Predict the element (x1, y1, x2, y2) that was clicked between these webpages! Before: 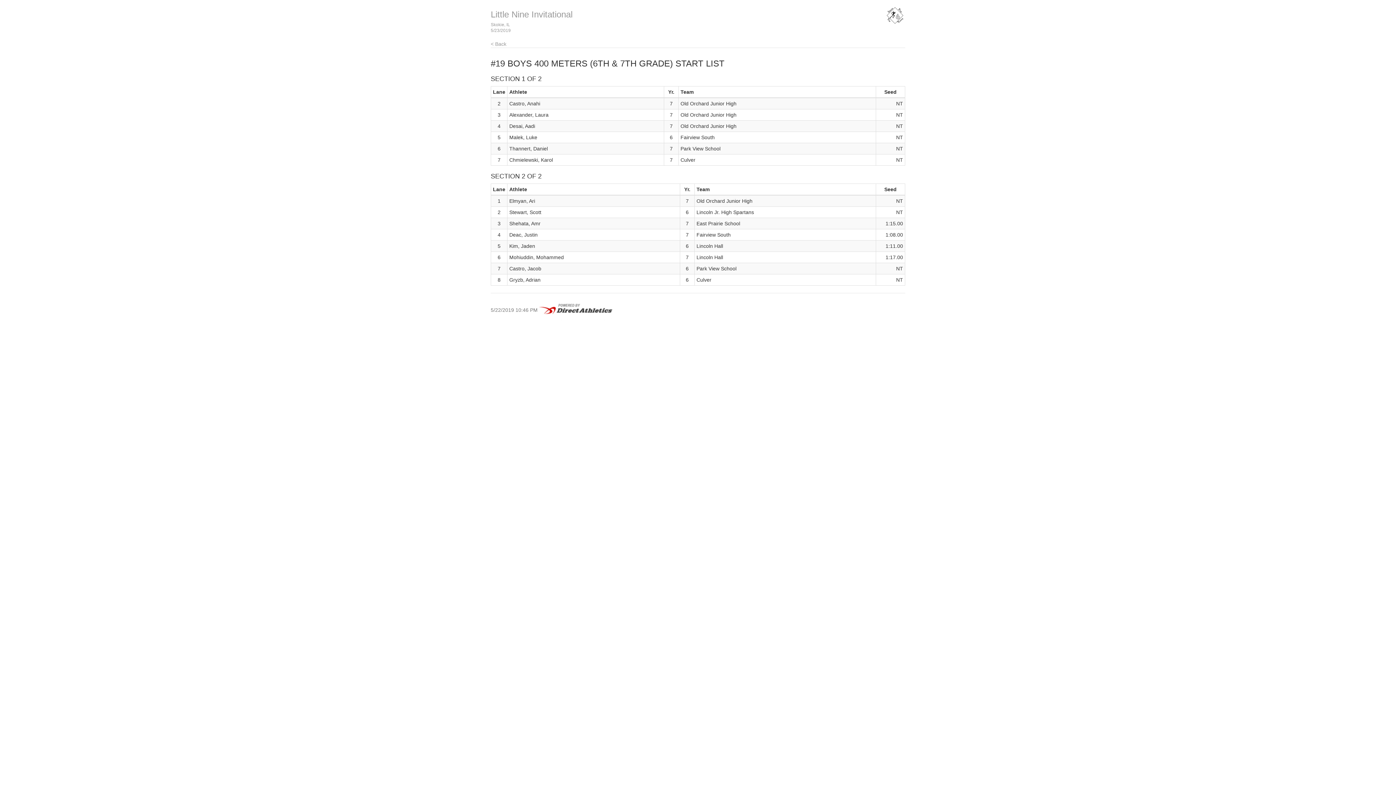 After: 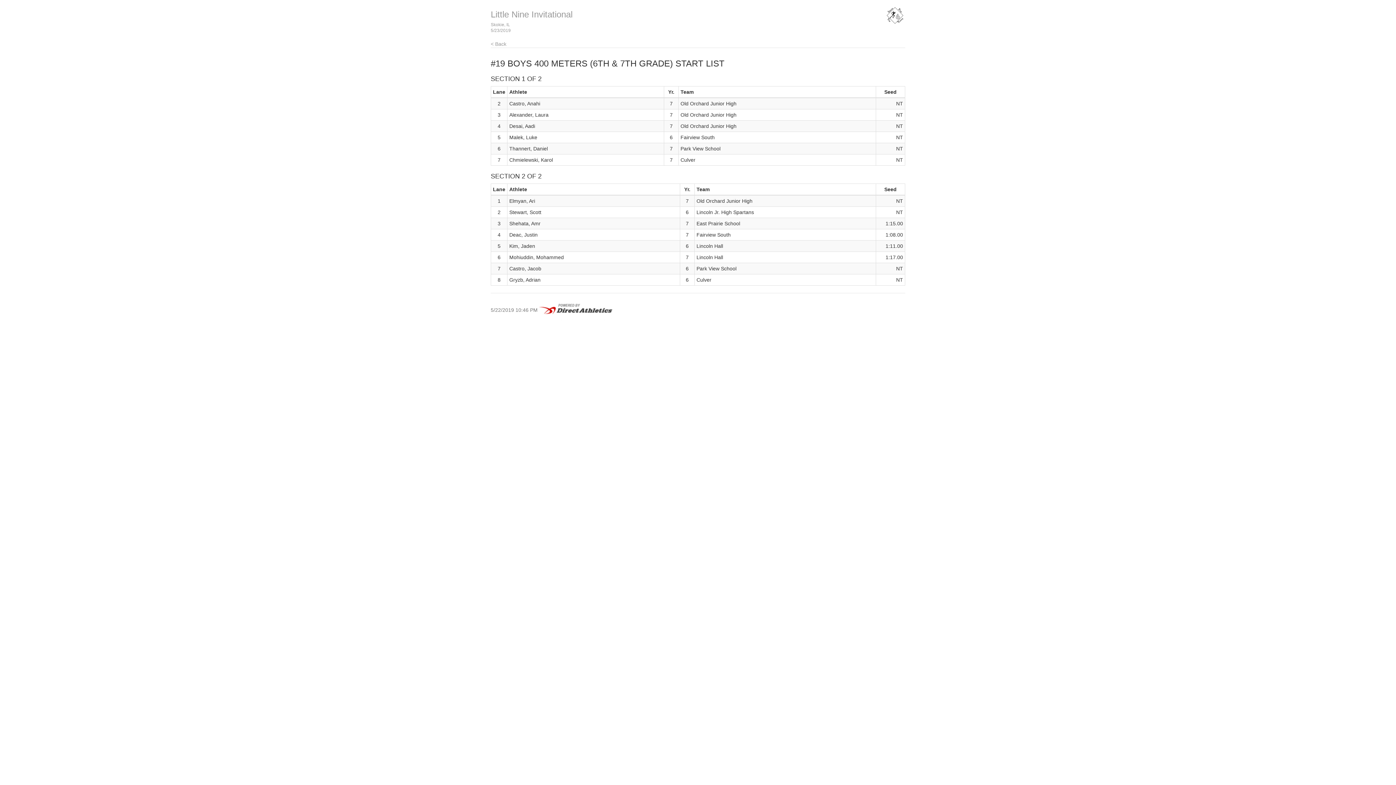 Action: bbox: (886, 7, 905, 23)